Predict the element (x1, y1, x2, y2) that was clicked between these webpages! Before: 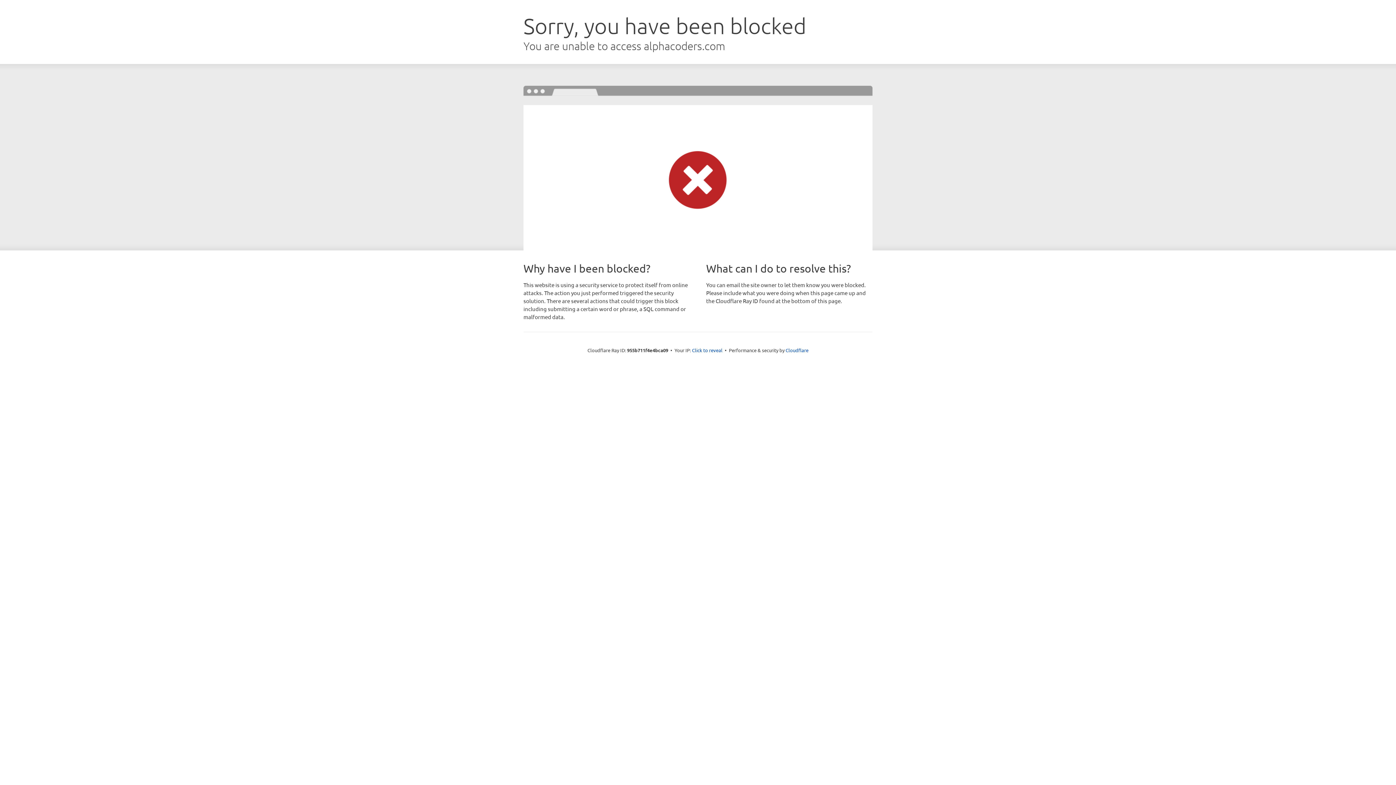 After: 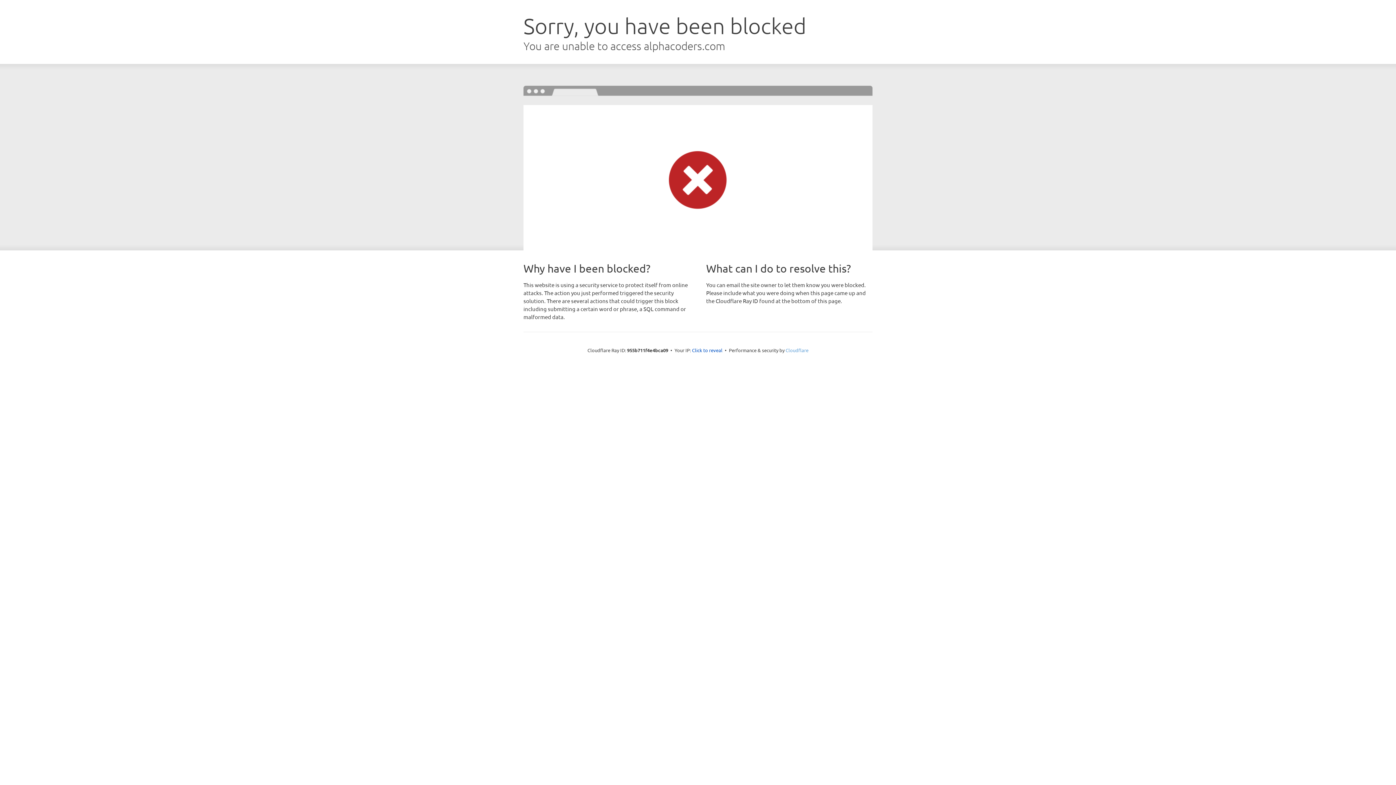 Action: bbox: (785, 347, 808, 353) label: Cloudflare